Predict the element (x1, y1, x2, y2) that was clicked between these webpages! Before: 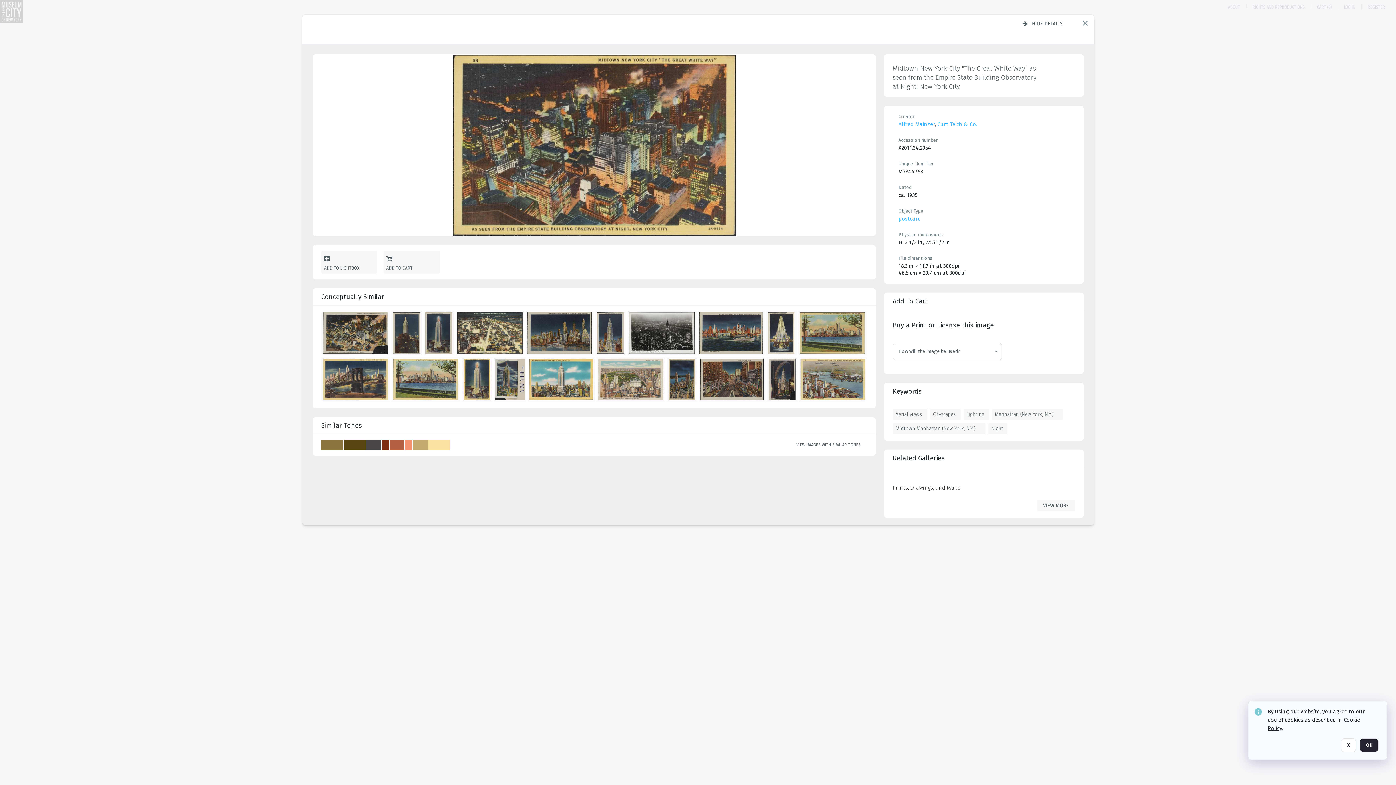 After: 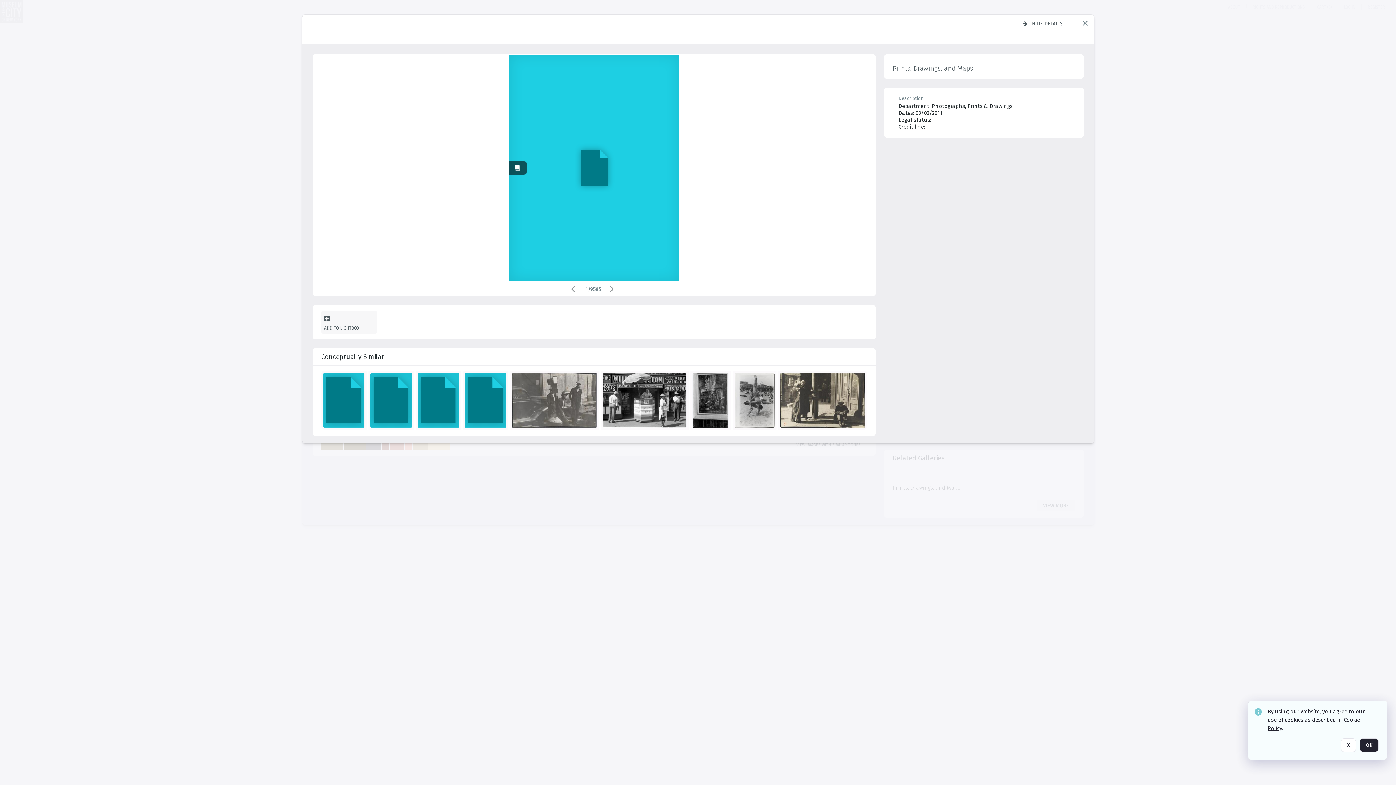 Action: bbox: (892, 449, 1075, 518) label: Related Galleries